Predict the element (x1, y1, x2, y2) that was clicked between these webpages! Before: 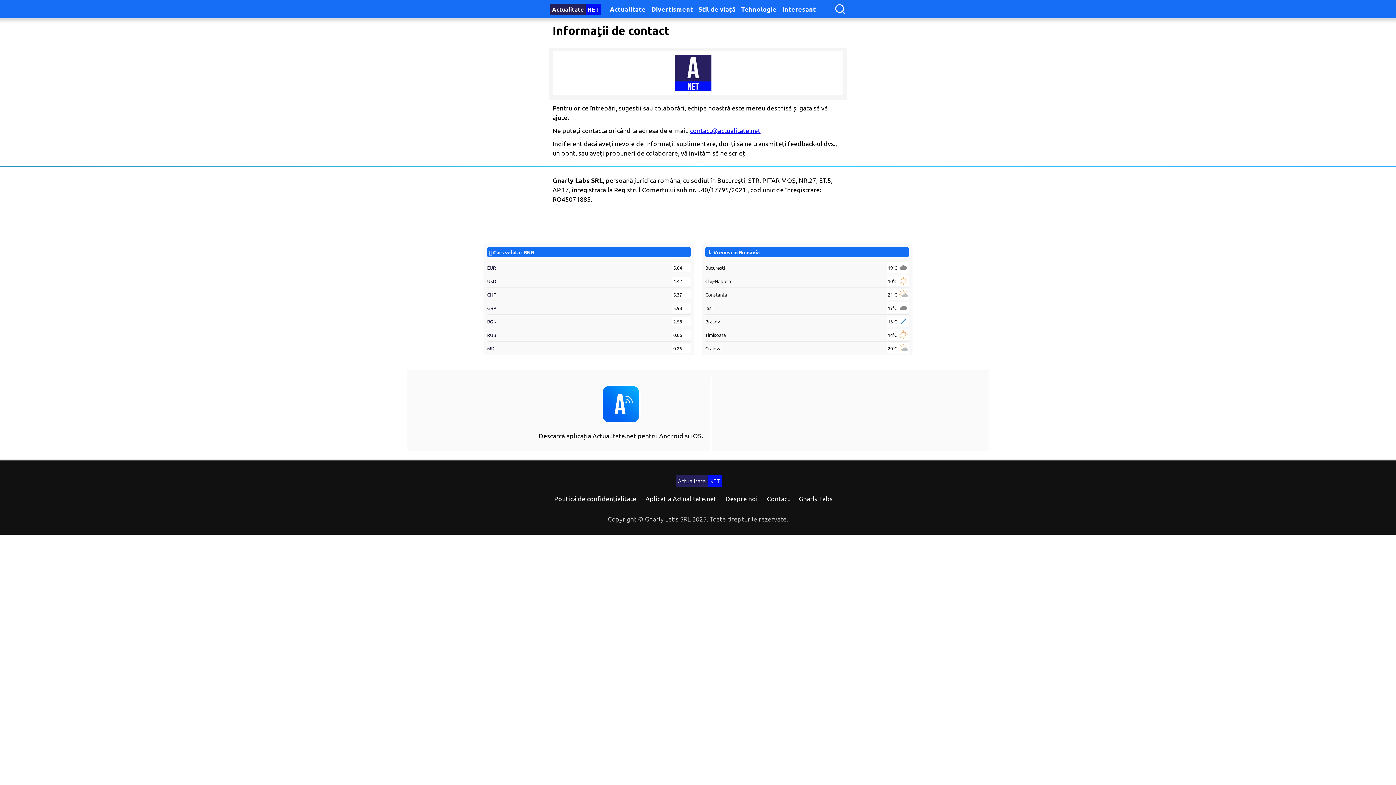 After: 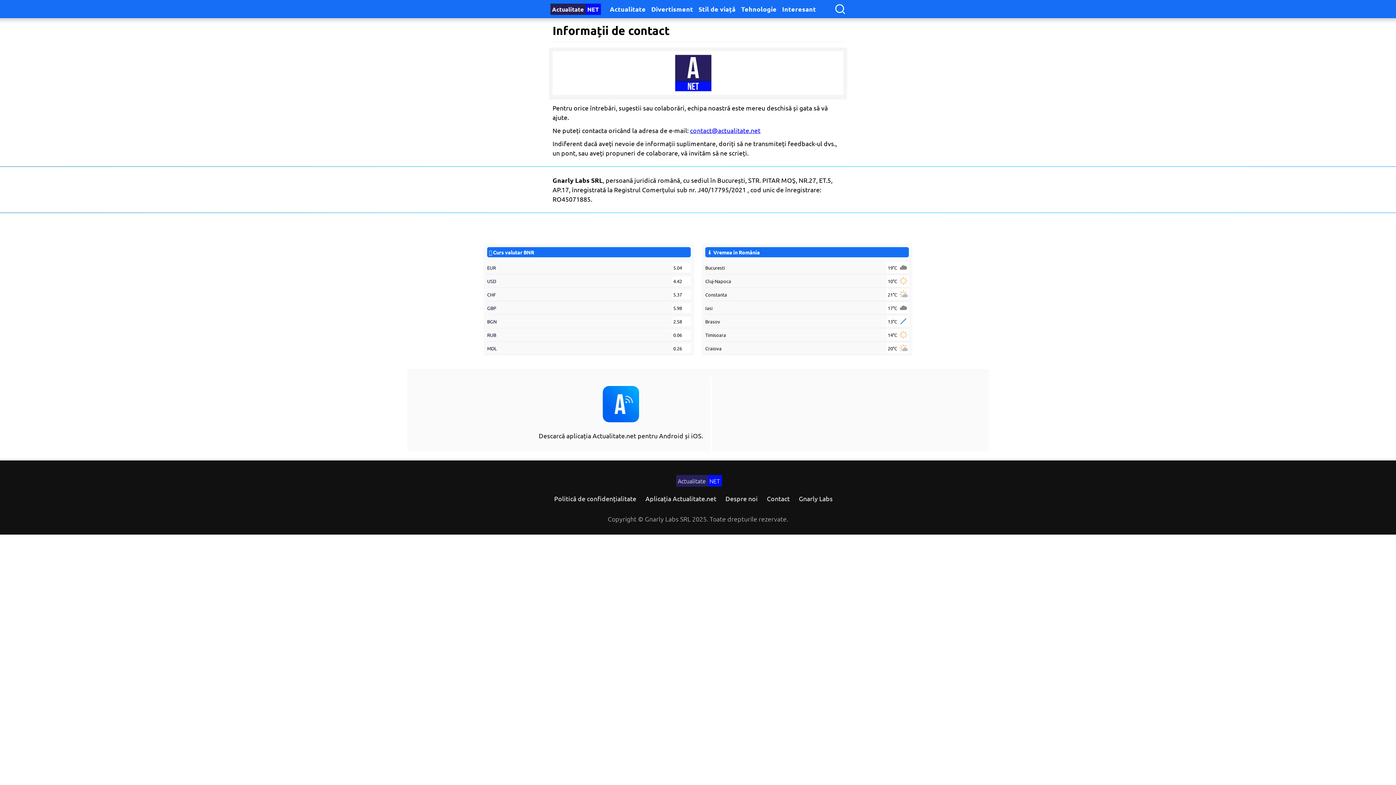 Action: label: contact@actualitate.net bbox: (690, 126, 760, 134)